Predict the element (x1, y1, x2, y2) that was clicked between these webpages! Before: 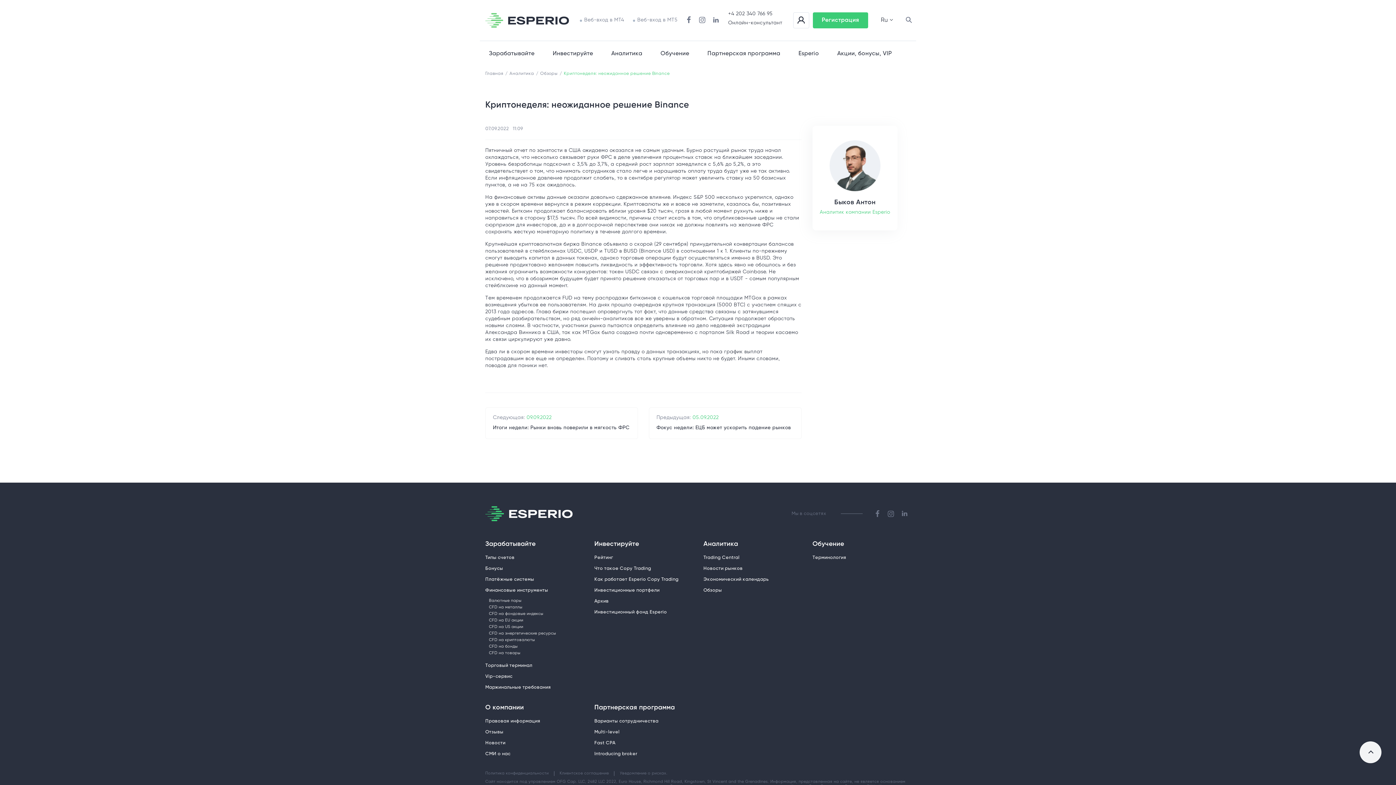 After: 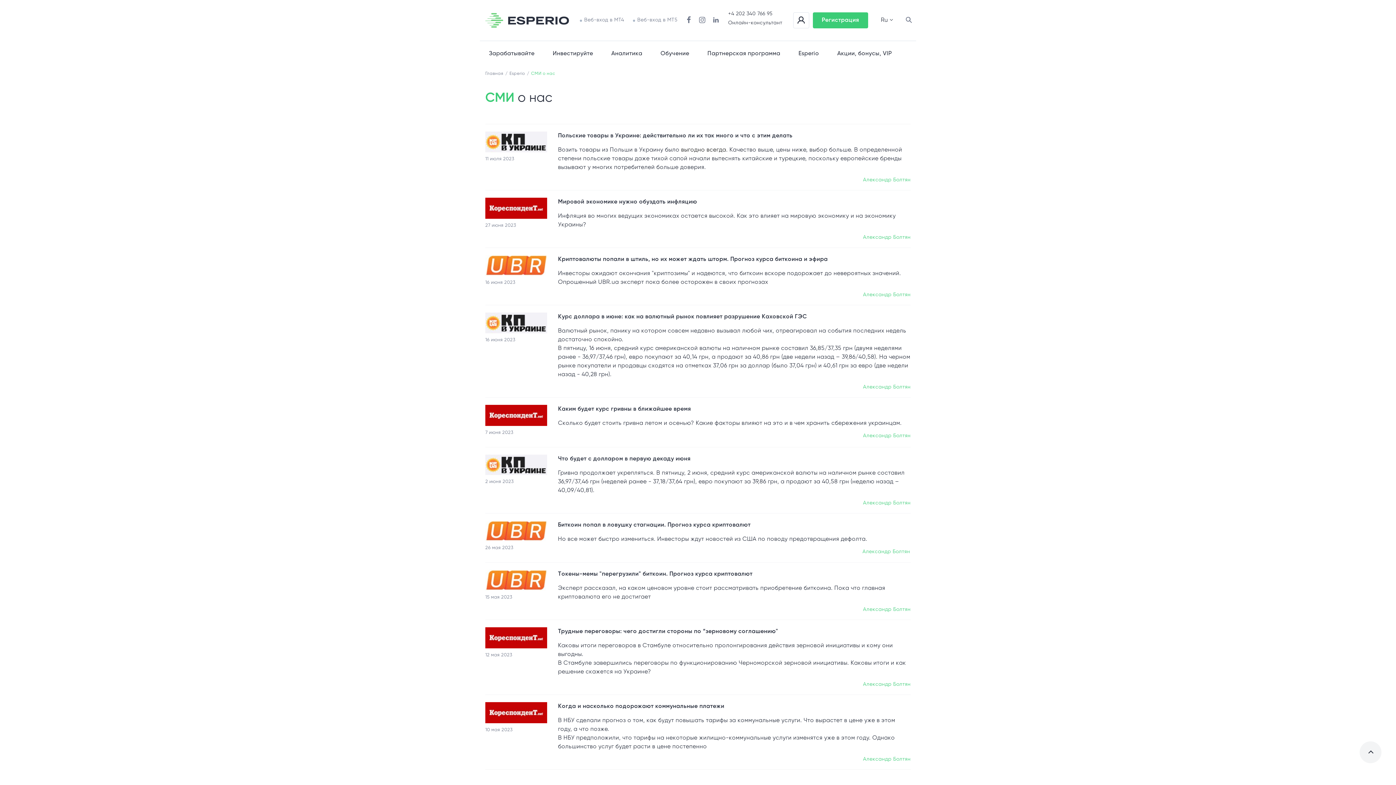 Action: label: СМИ о нас bbox: (485, 751, 510, 757)